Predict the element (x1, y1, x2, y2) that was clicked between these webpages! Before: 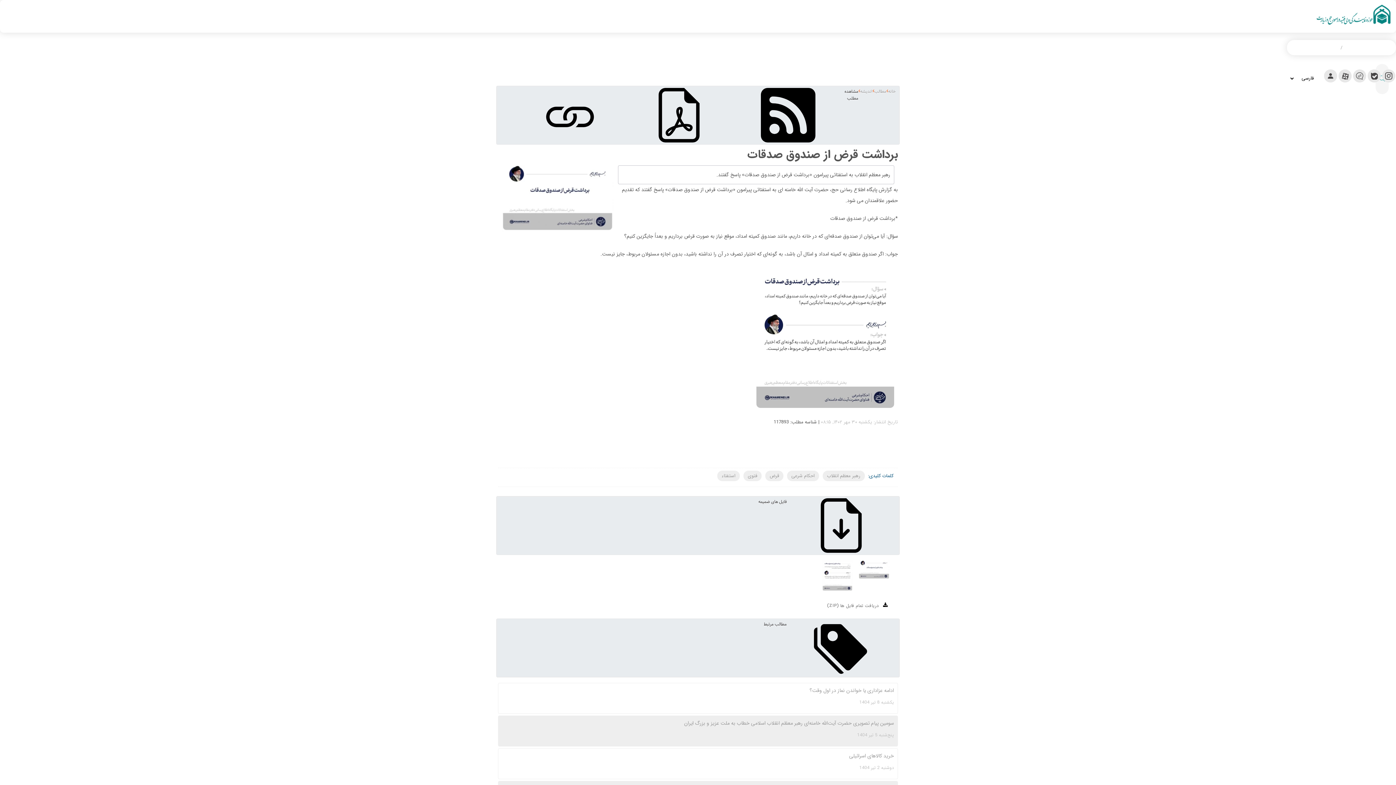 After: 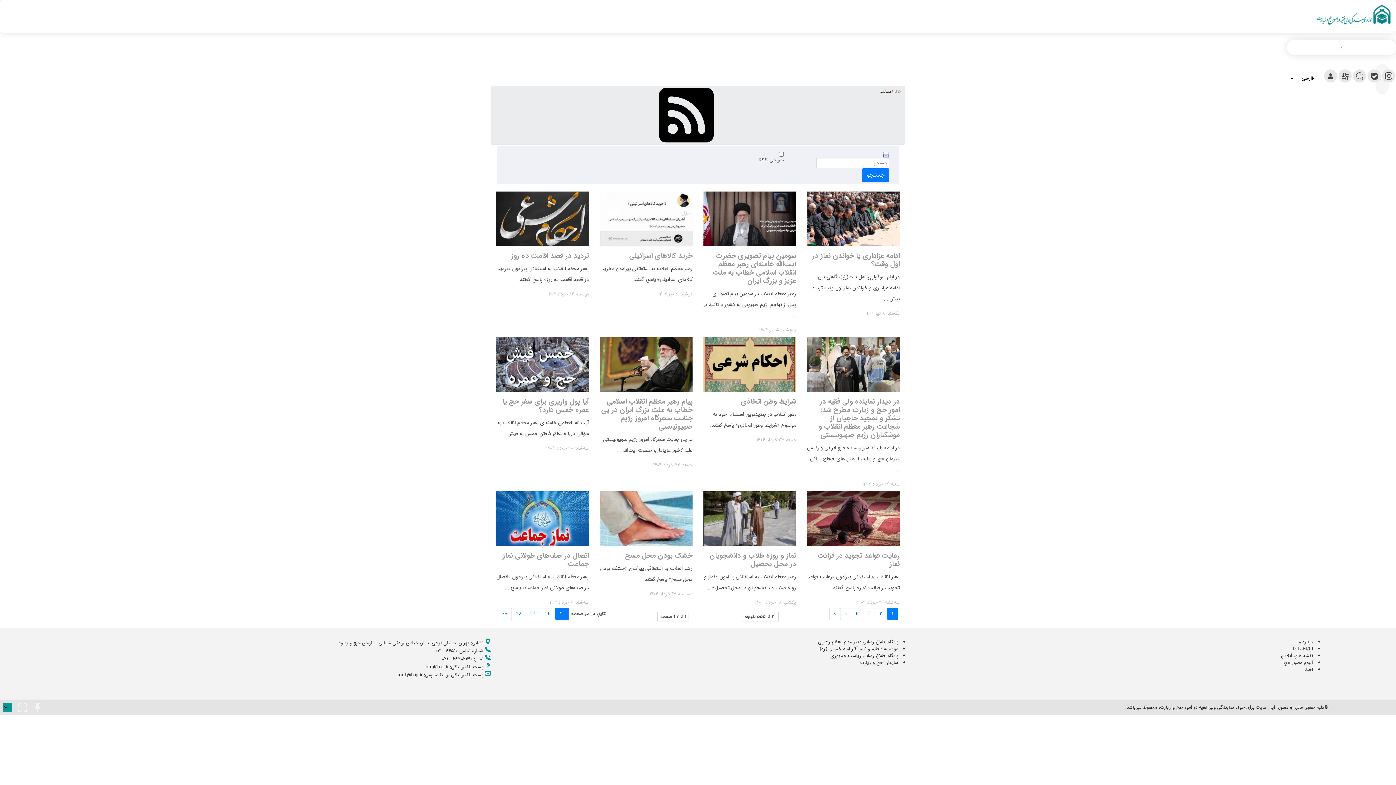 Action: bbox: (822, 470, 865, 481) label: رهبر معظم انقلاب